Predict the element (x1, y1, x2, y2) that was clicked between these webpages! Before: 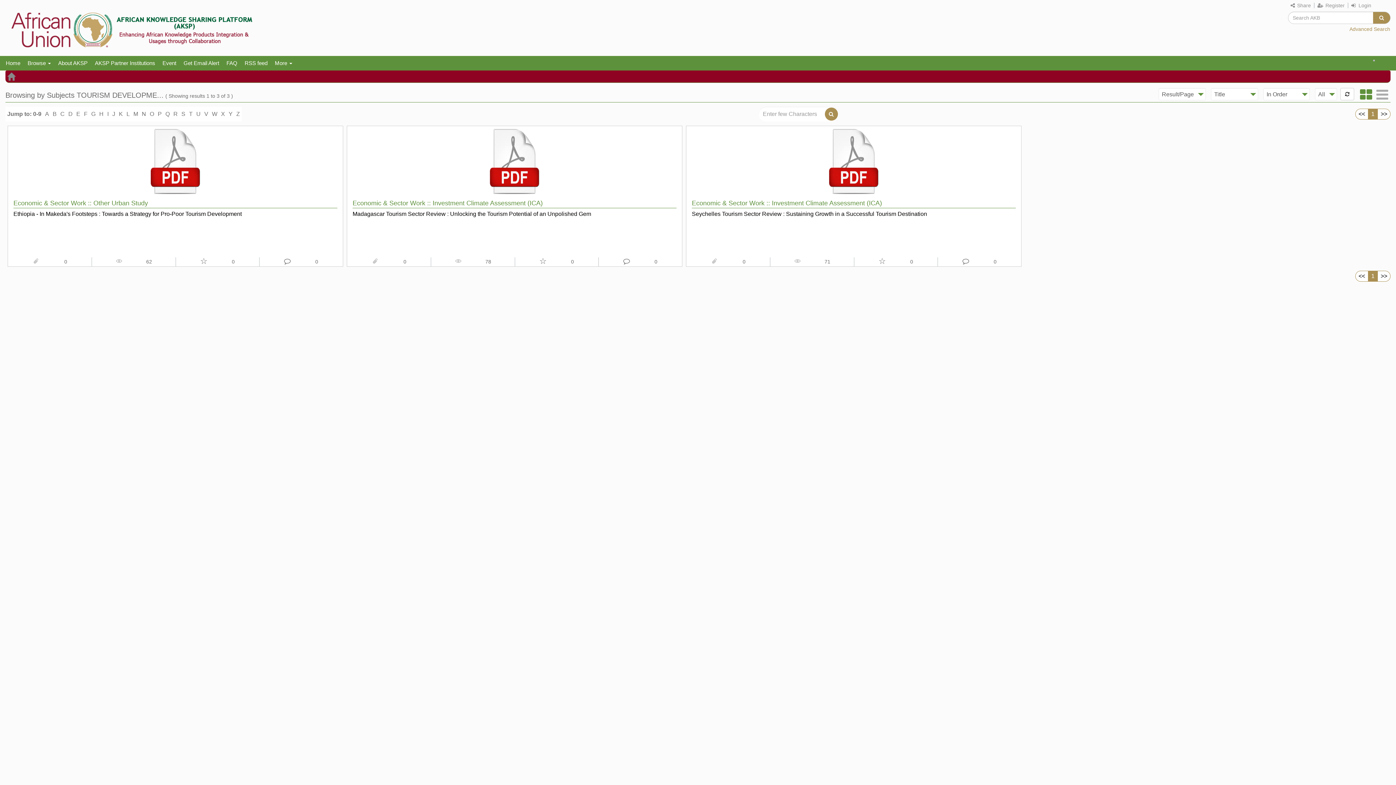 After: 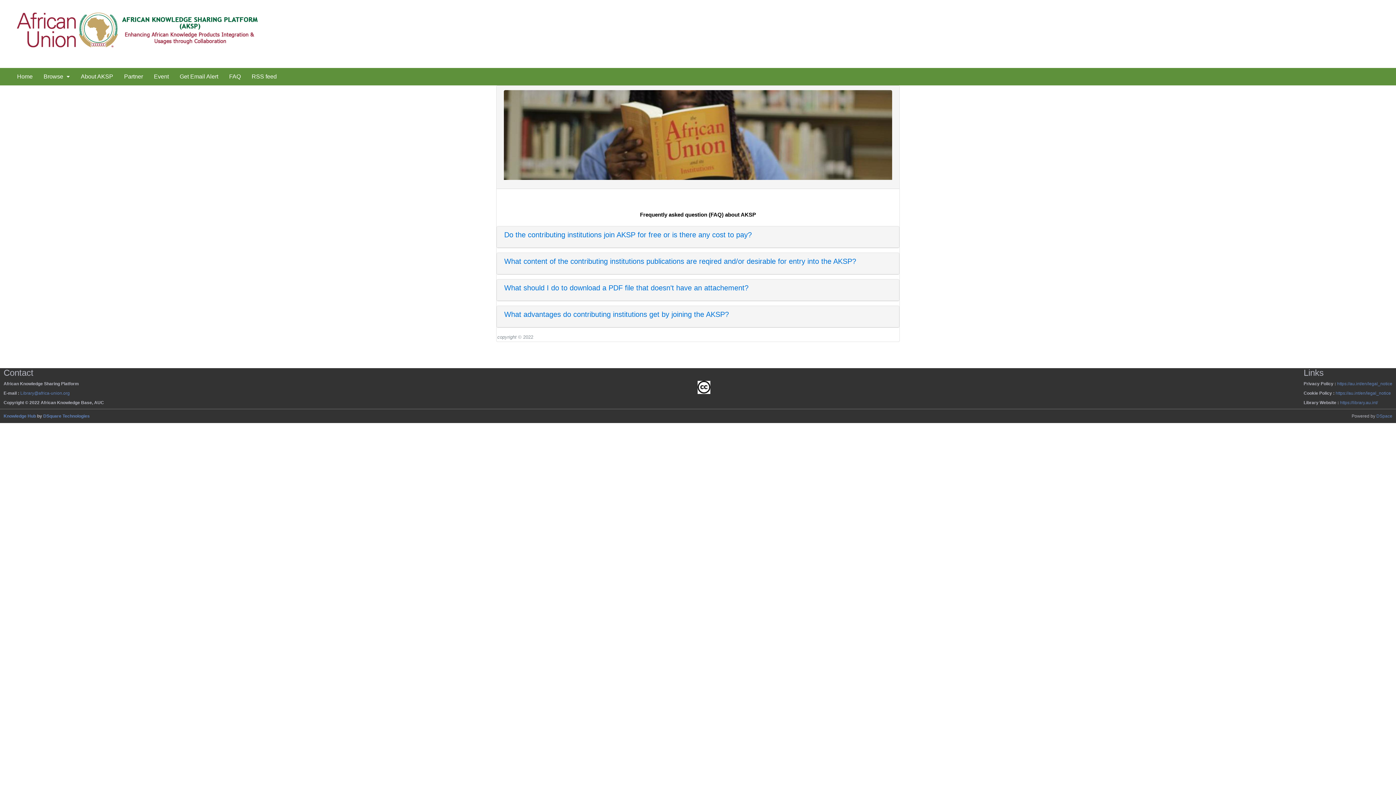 Action: bbox: (222, 57, 241, 68) label: FAQ